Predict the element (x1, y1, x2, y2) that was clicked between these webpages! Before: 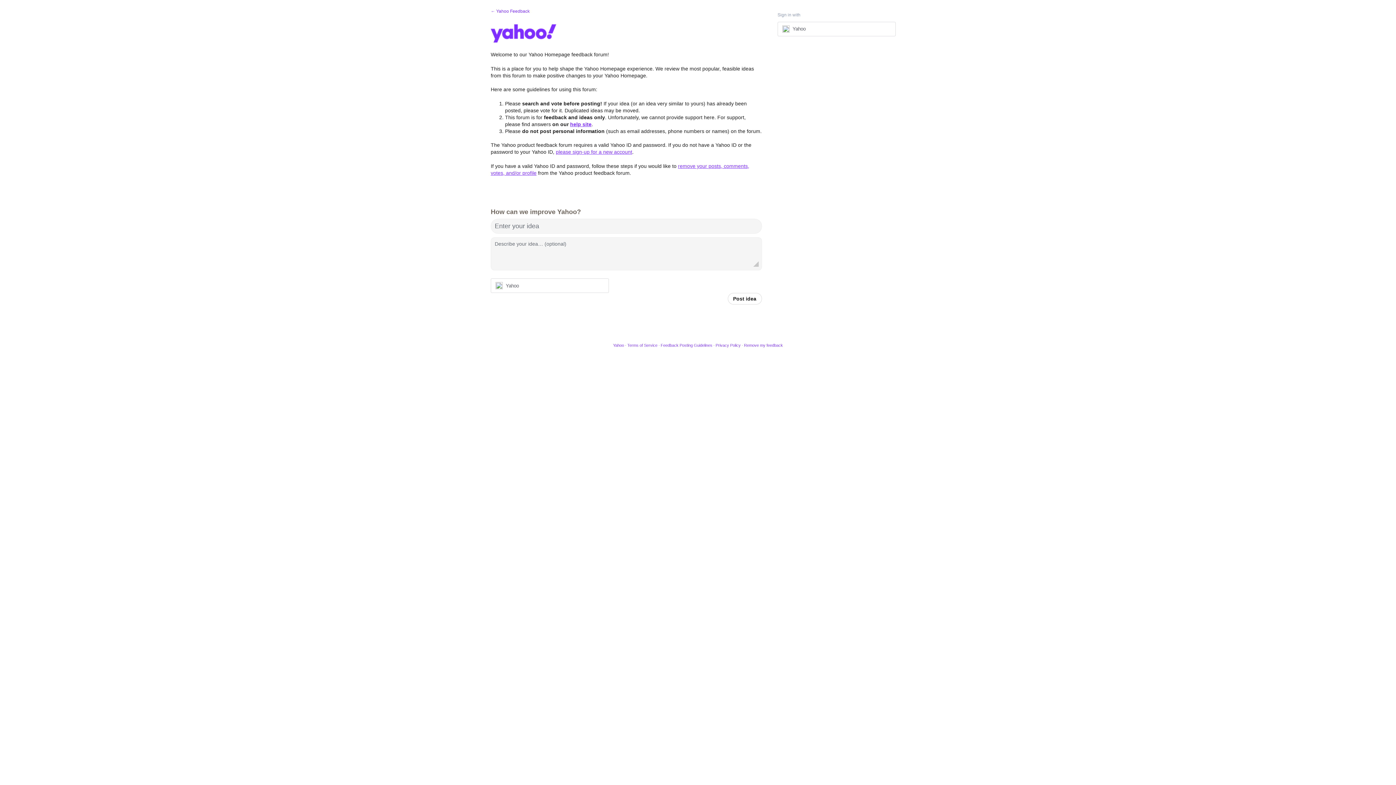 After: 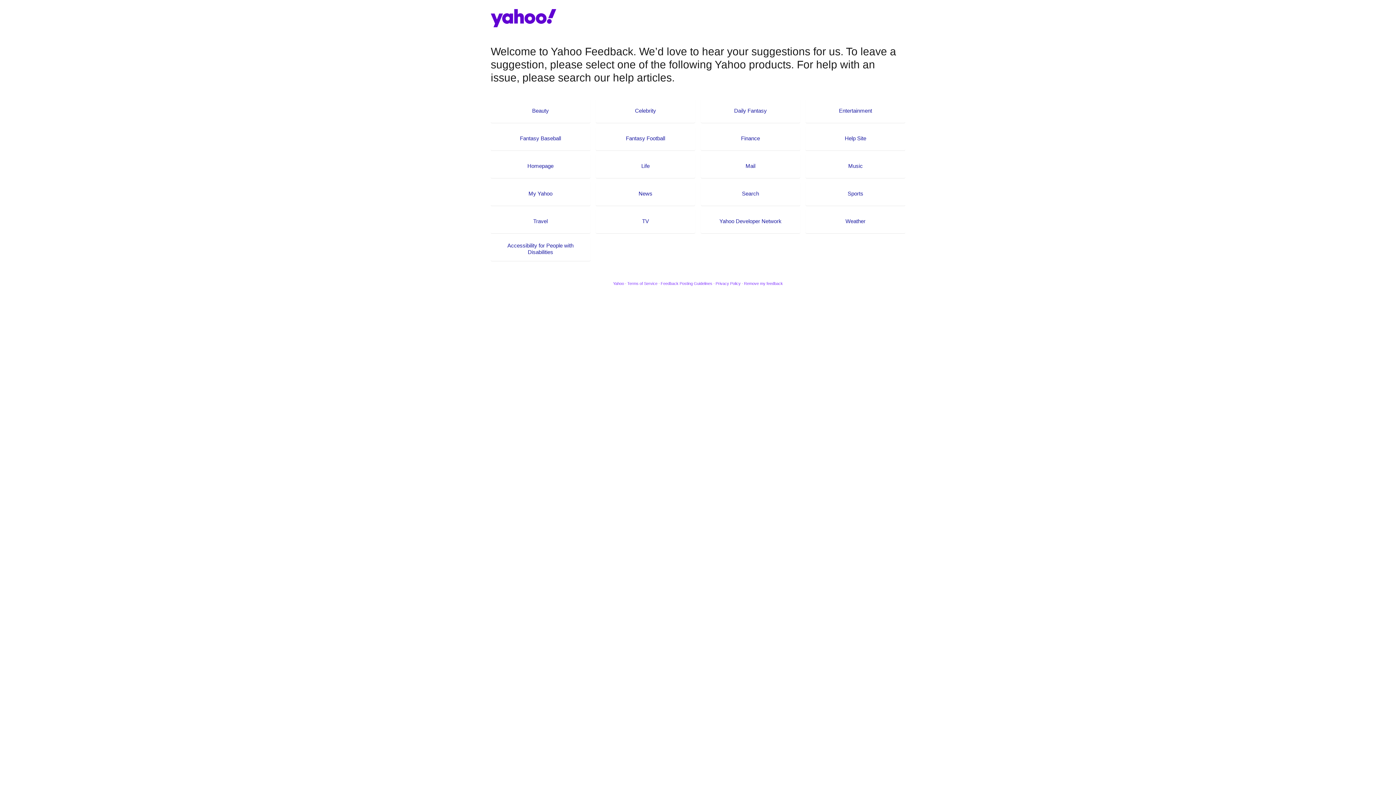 Action: bbox: (490, 8, 529, 13) label: ← Yahoo Feedback